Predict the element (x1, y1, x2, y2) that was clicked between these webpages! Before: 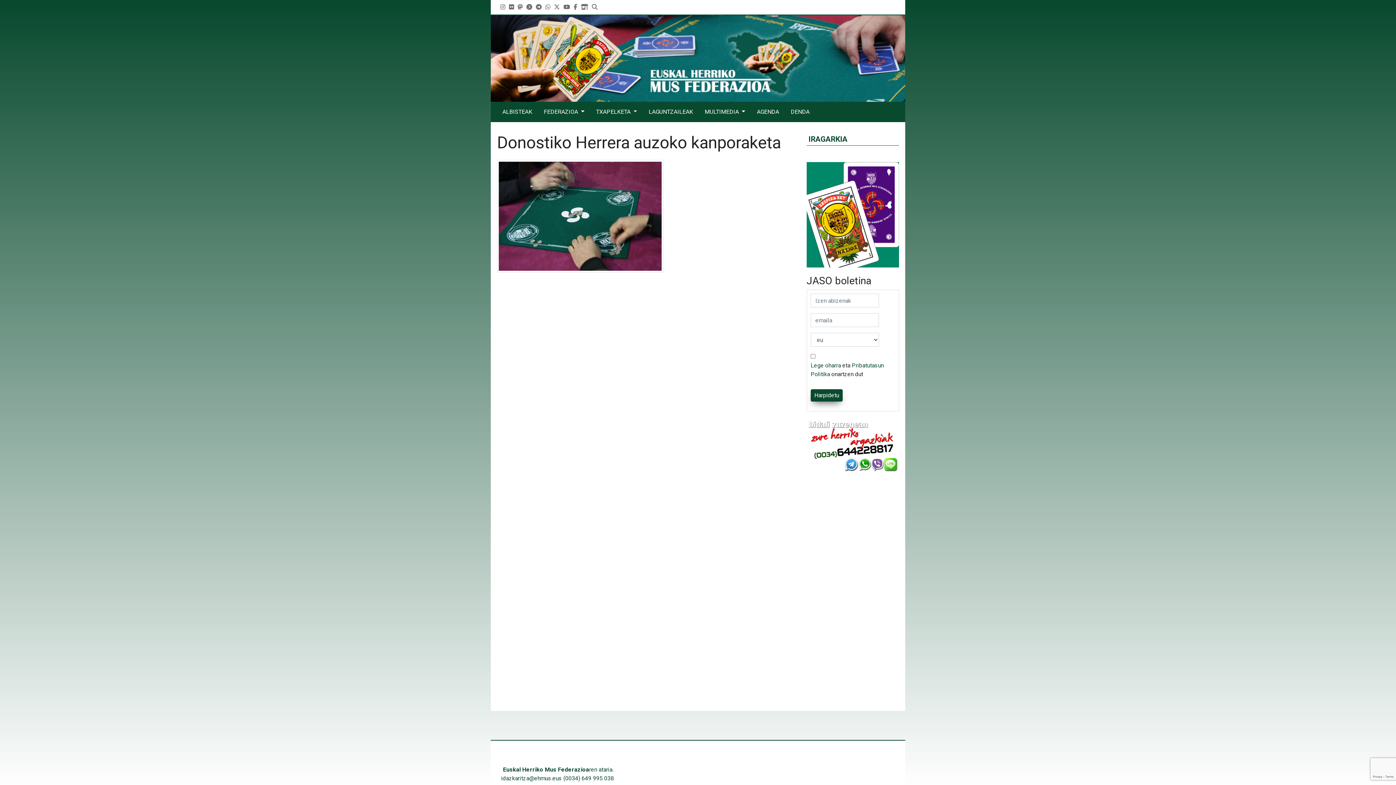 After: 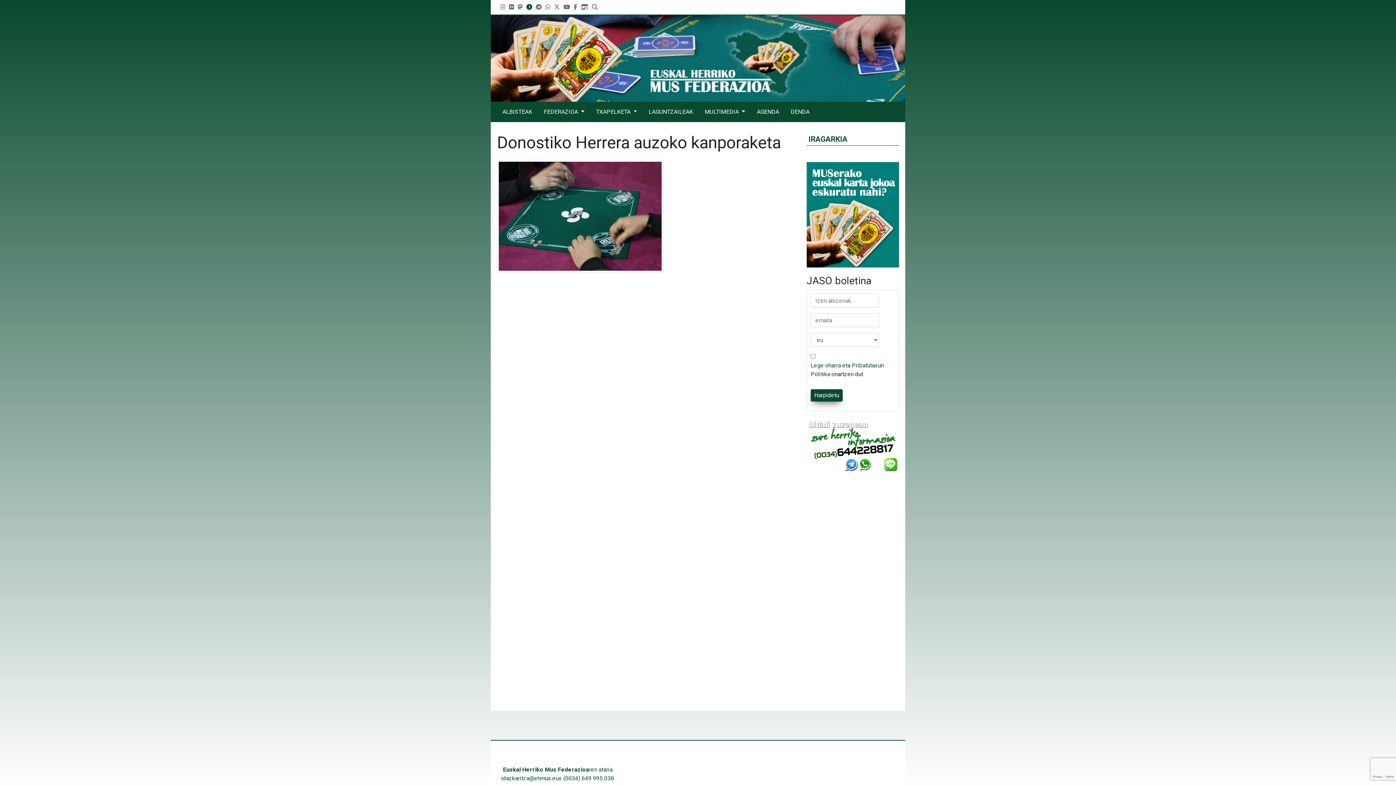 Action: bbox: (526, 3, 532, 10) label: Peertube